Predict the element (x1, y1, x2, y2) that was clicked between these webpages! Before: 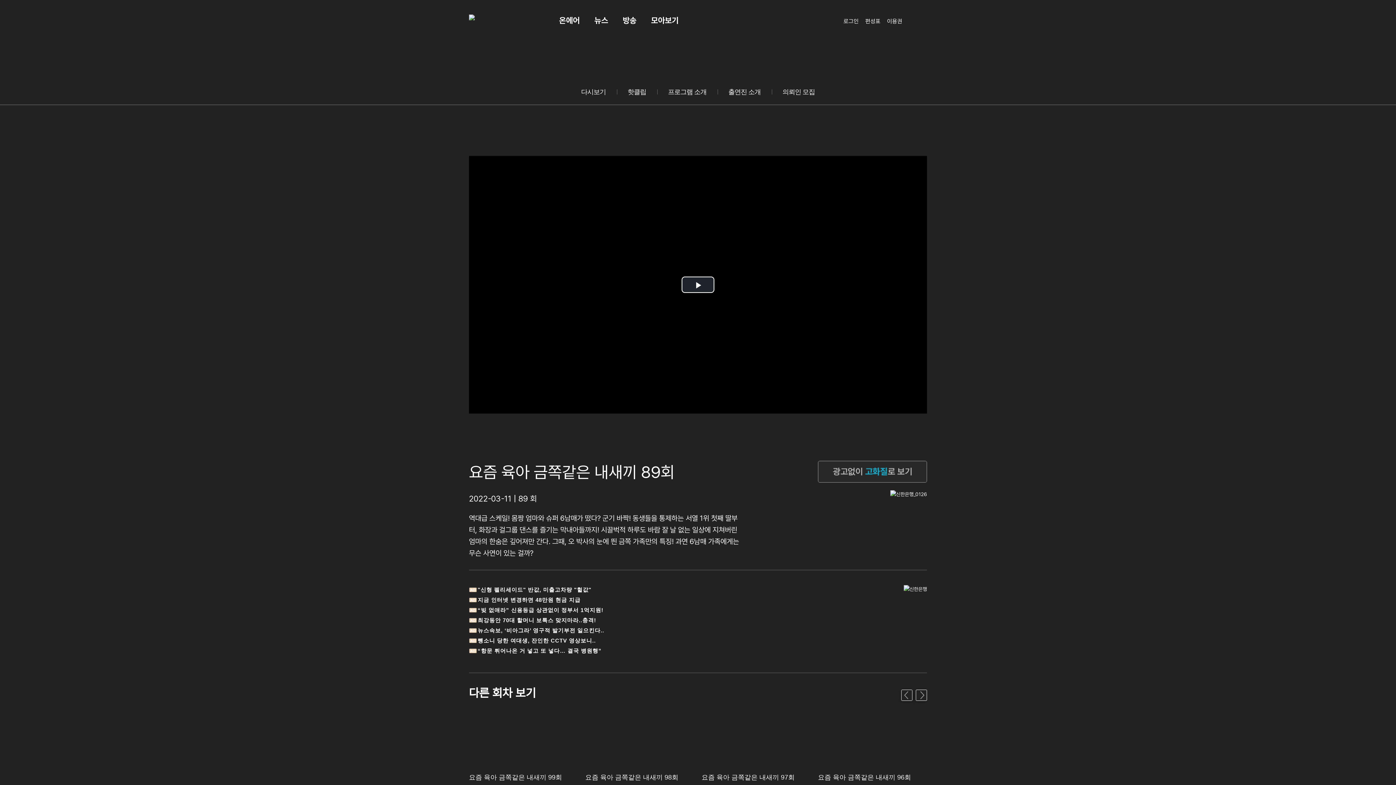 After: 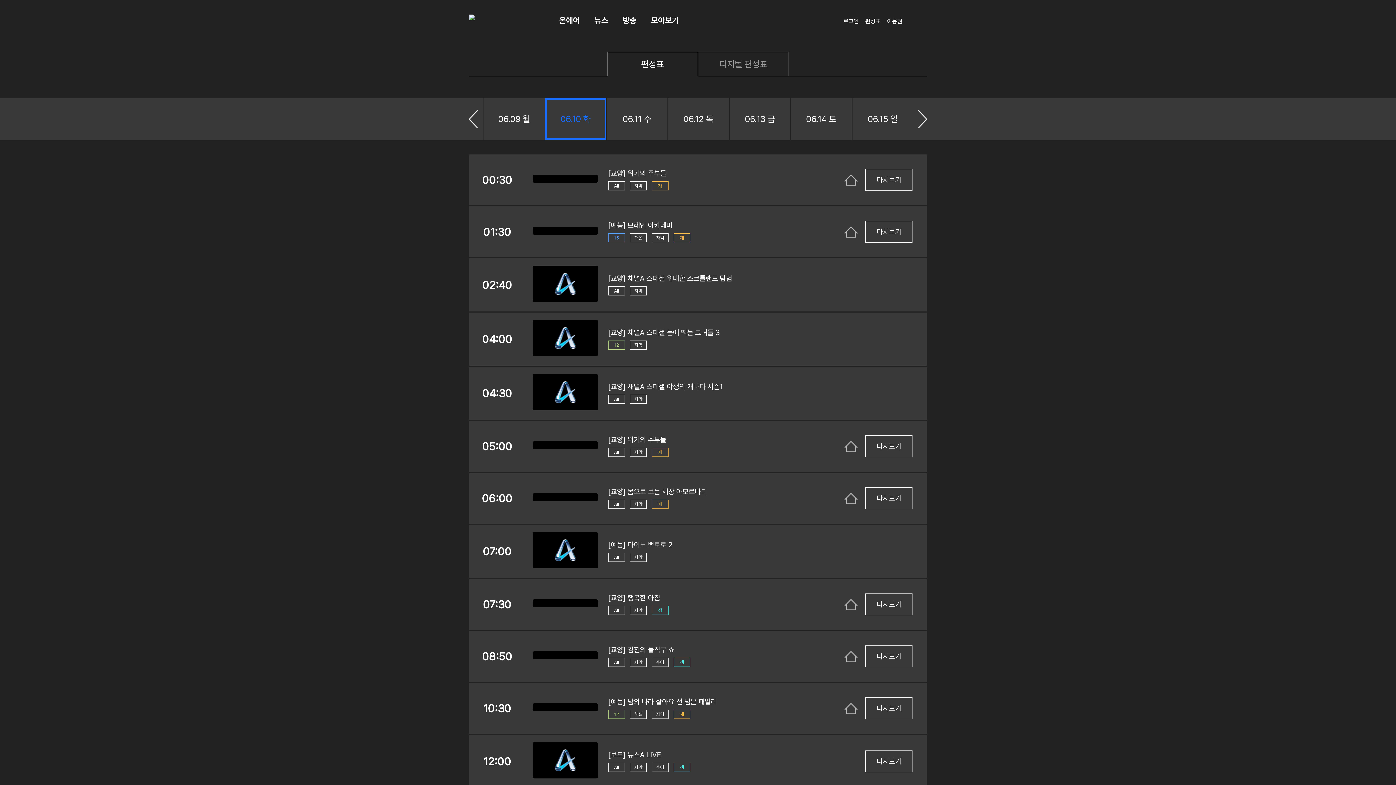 Action: label: 편성표 bbox: (865, 17, 880, 24)